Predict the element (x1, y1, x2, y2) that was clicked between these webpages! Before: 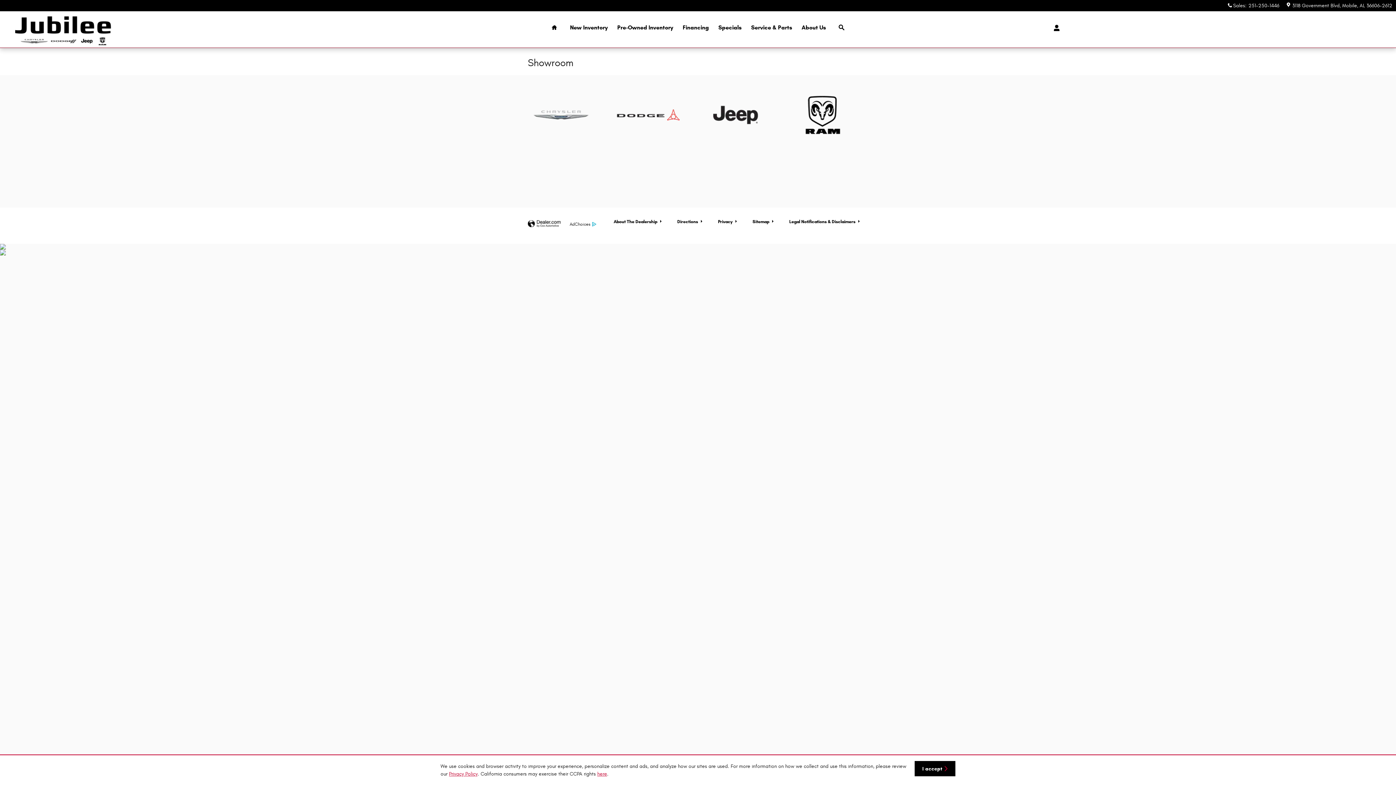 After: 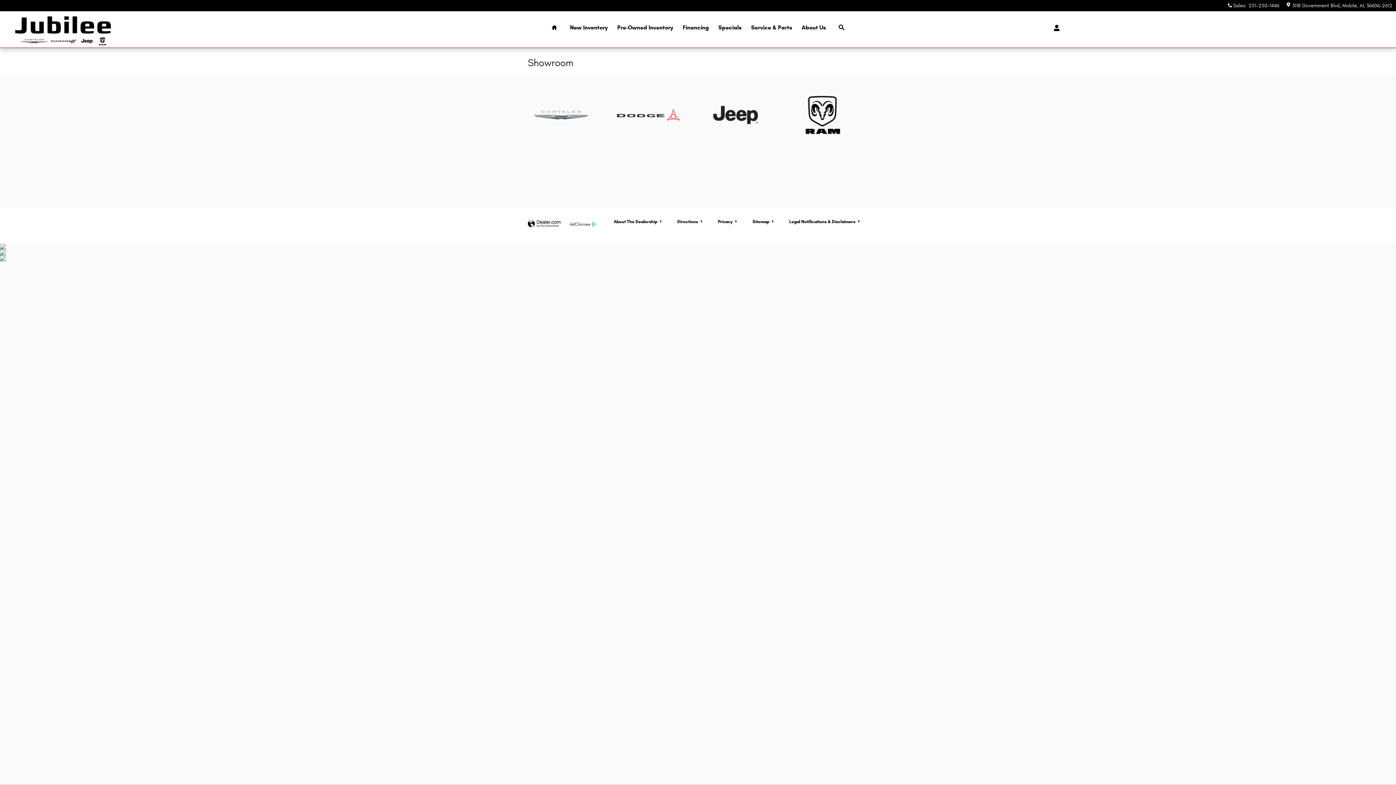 Action: label: I accept bbox: (914, 761, 955, 776)